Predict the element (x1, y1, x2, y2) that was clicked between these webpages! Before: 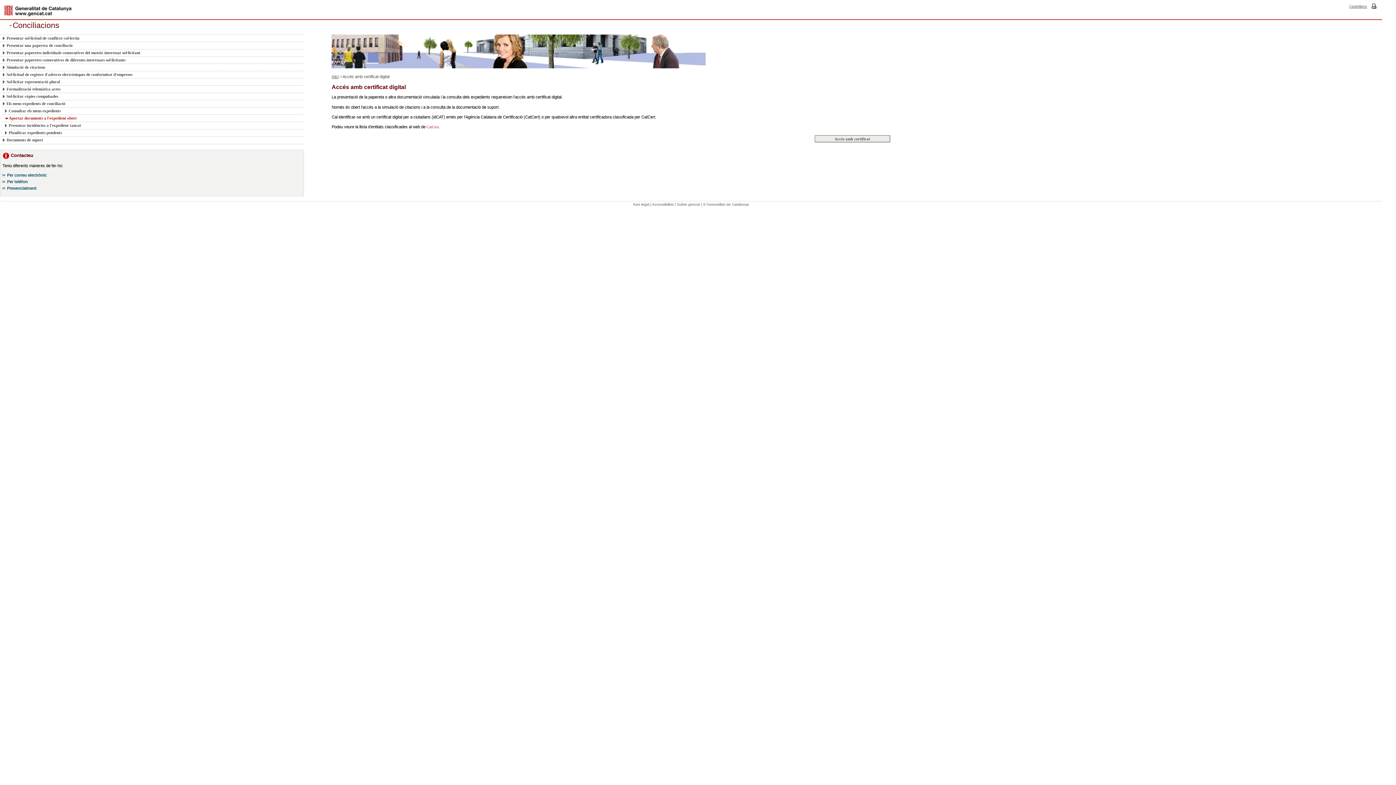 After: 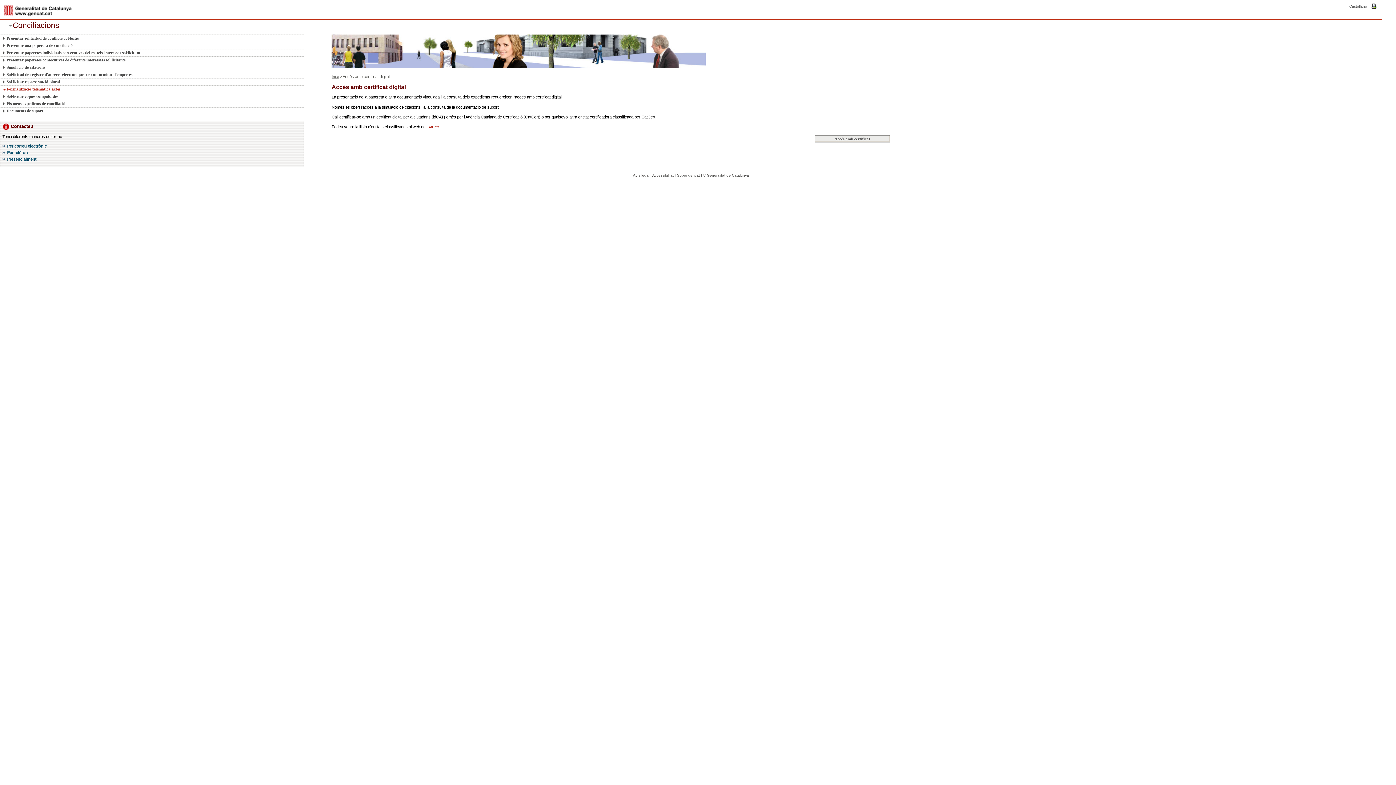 Action: bbox: (2, 85, 295, 92) label: Formalització telemàtica actes